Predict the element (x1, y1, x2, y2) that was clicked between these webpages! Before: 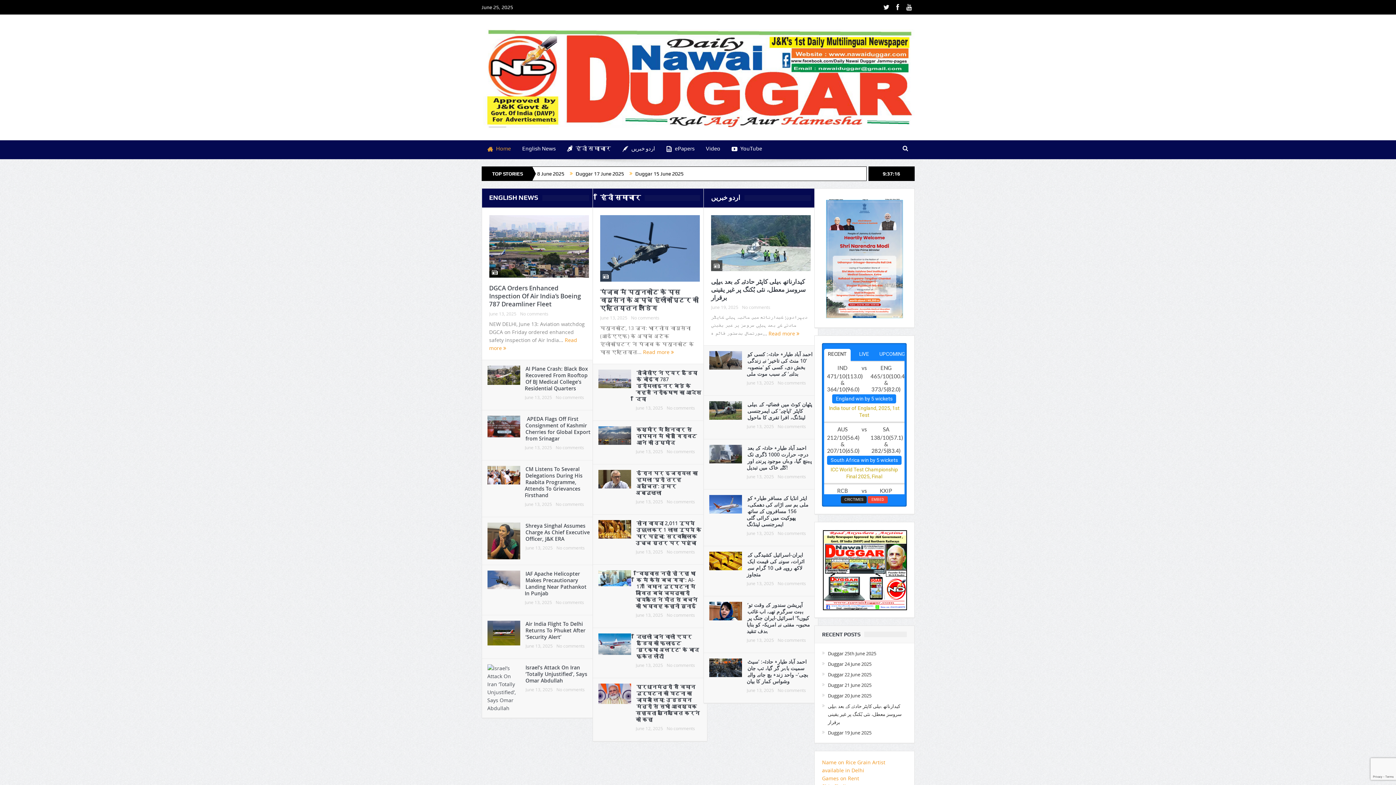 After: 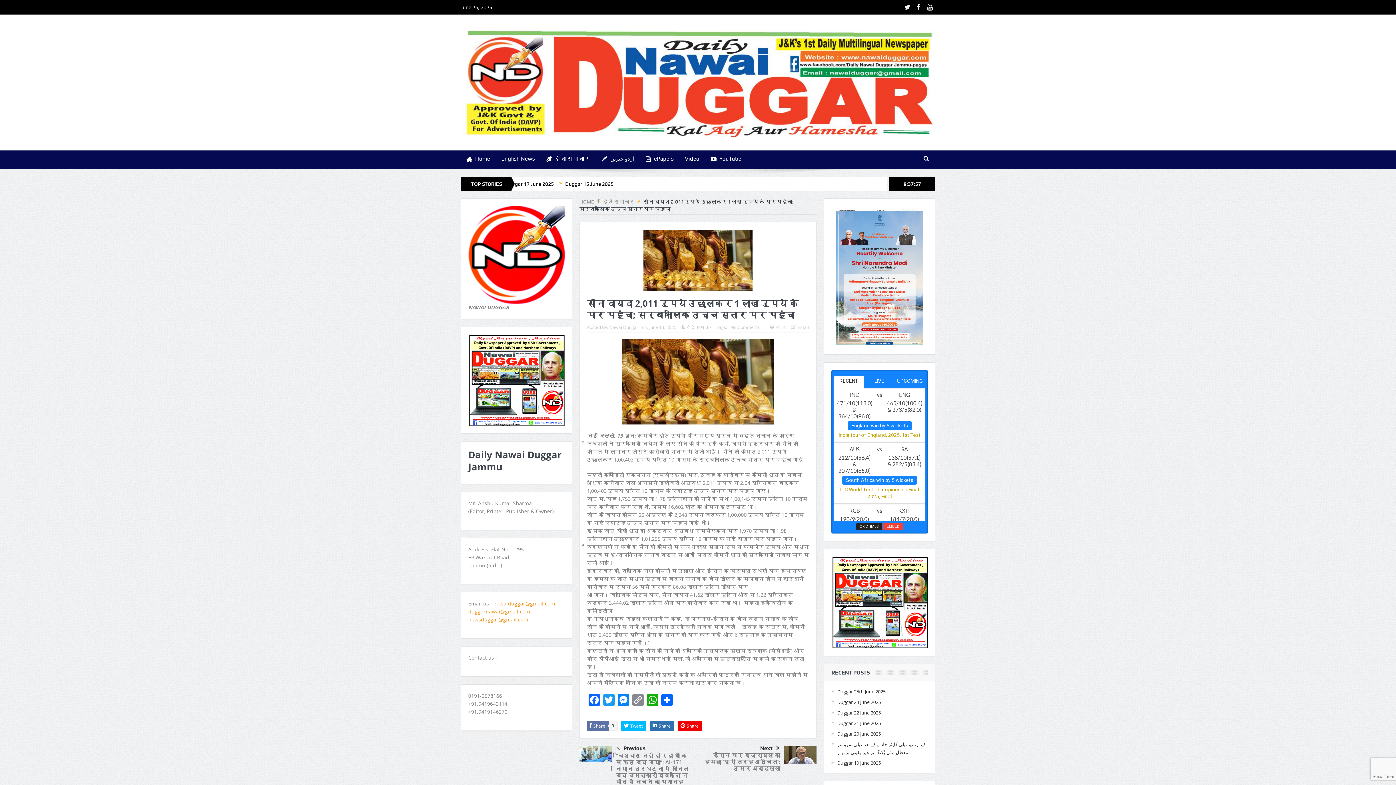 Action: label: सोना वायदा 2,011 रुपये उछलकर 1 लाख रुपये के पार पहुंचा; सर्वकालिक उच्च स्तर पर पहुंचा bbox: (635, 520, 701, 546)